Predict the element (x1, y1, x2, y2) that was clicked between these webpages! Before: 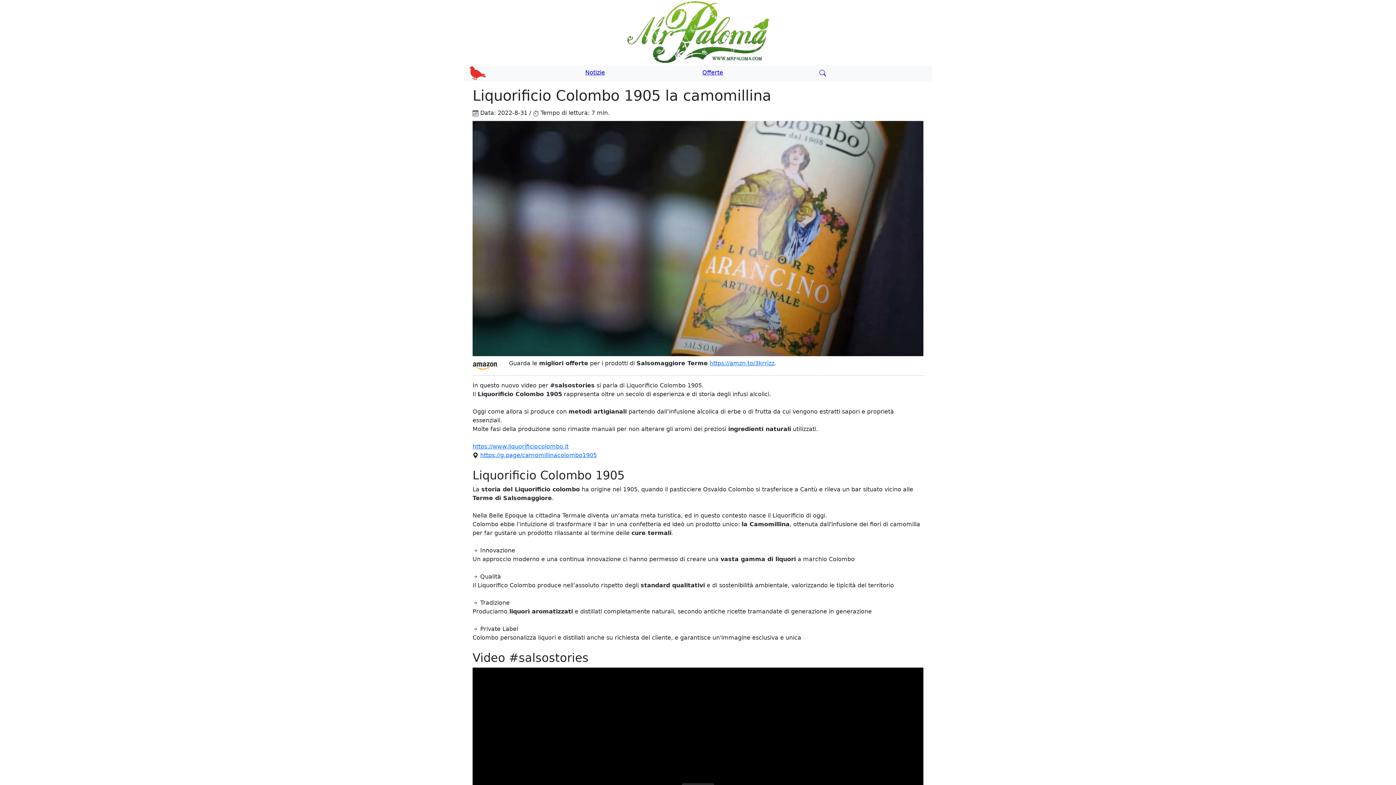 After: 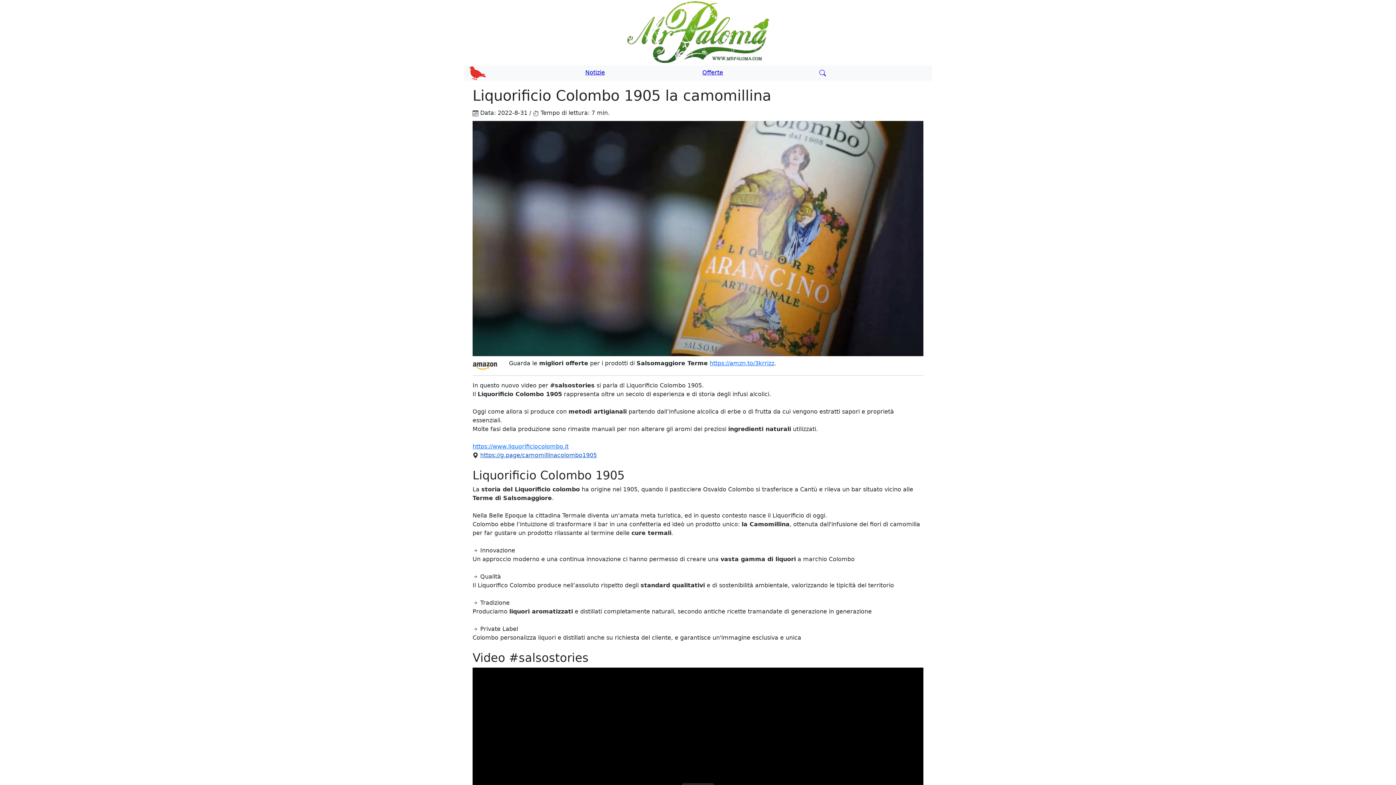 Action: bbox: (480, 451, 597, 458) label: https://g.page/camomillinacolombo1905